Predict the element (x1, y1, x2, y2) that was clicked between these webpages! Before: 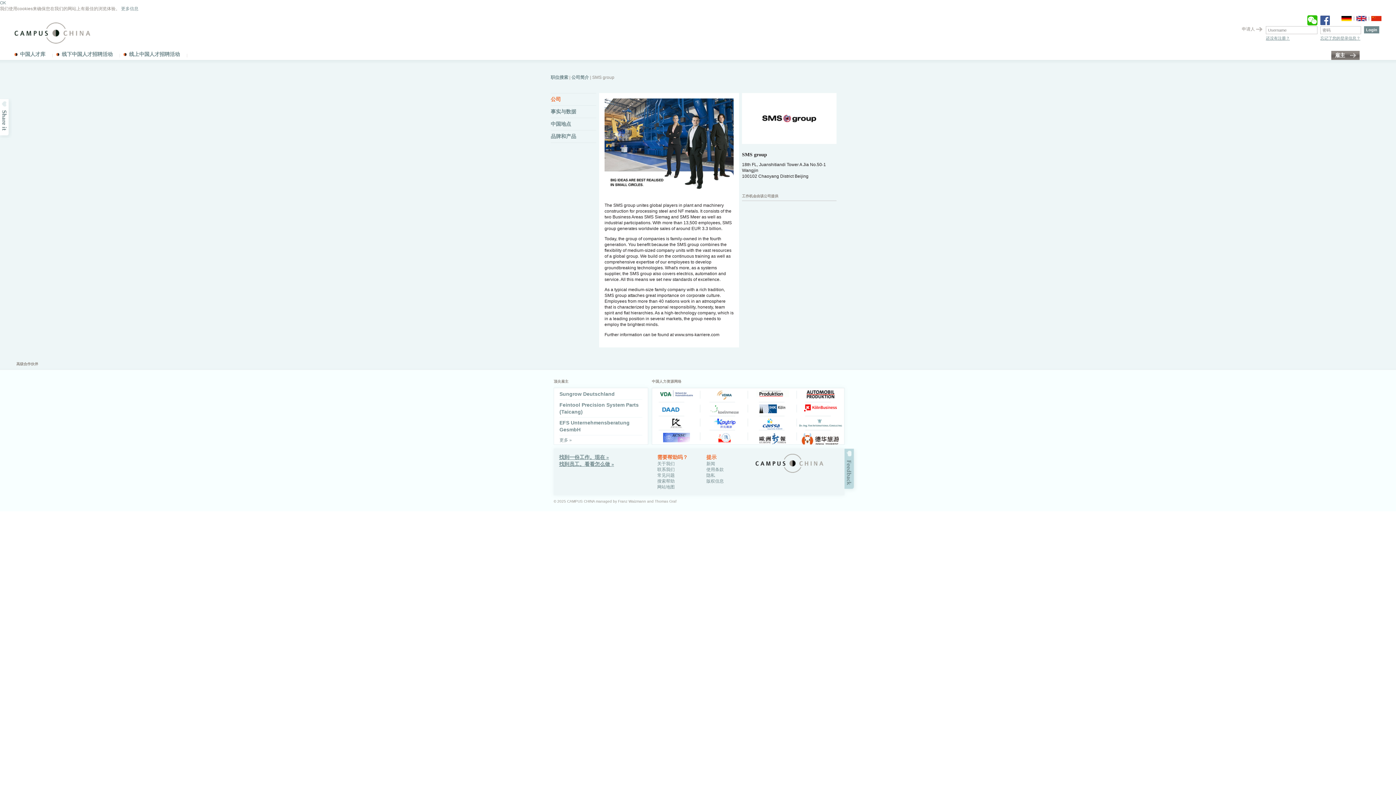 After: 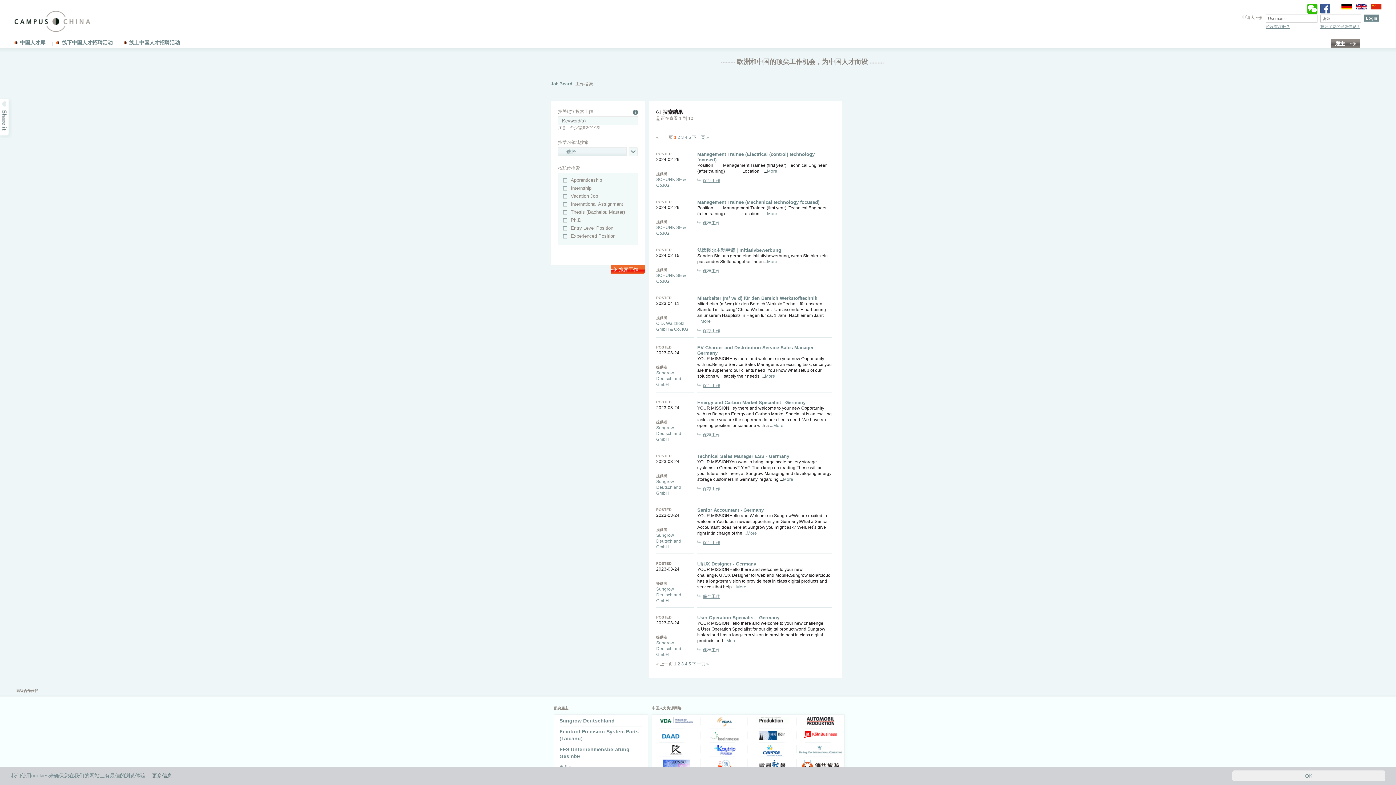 Action: bbox: (550, 74, 568, 80) label: 职位搜索